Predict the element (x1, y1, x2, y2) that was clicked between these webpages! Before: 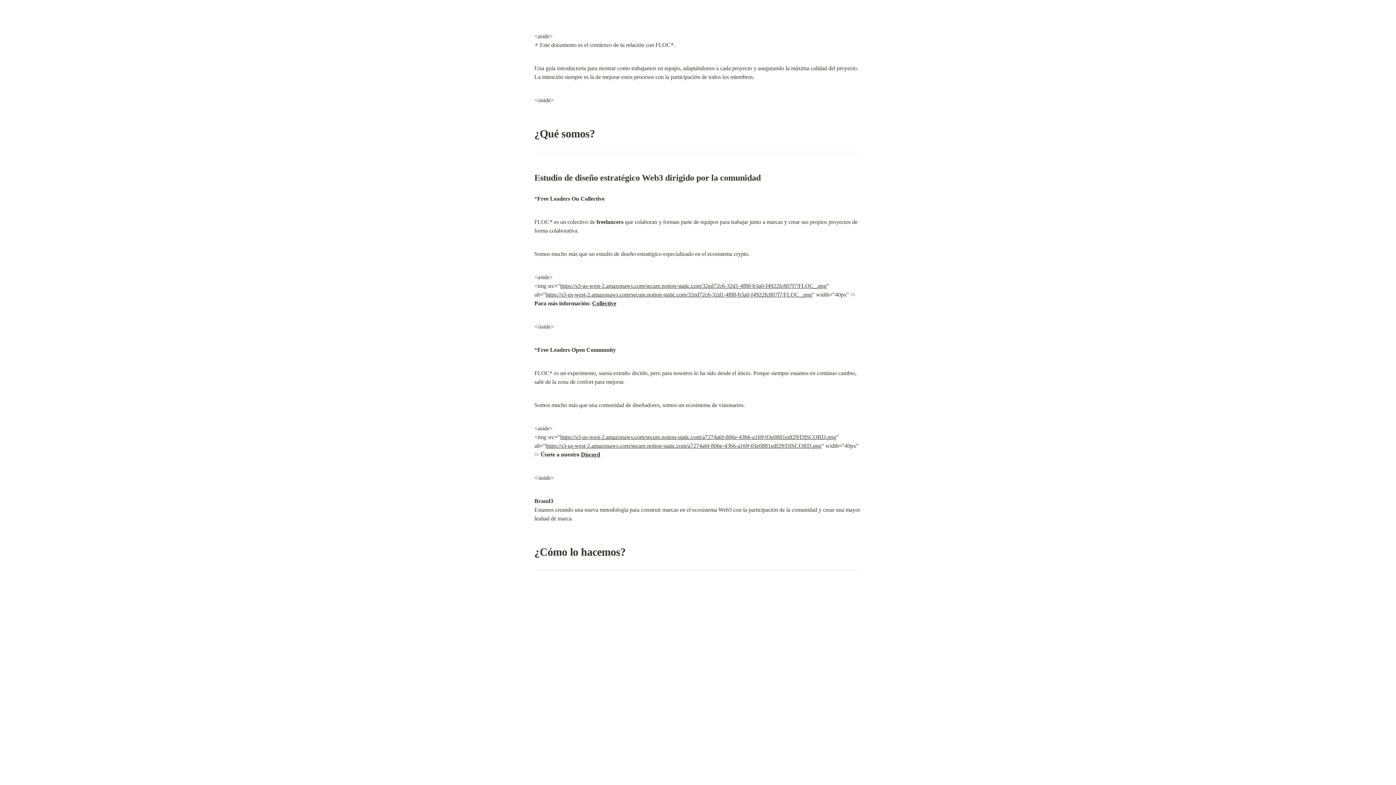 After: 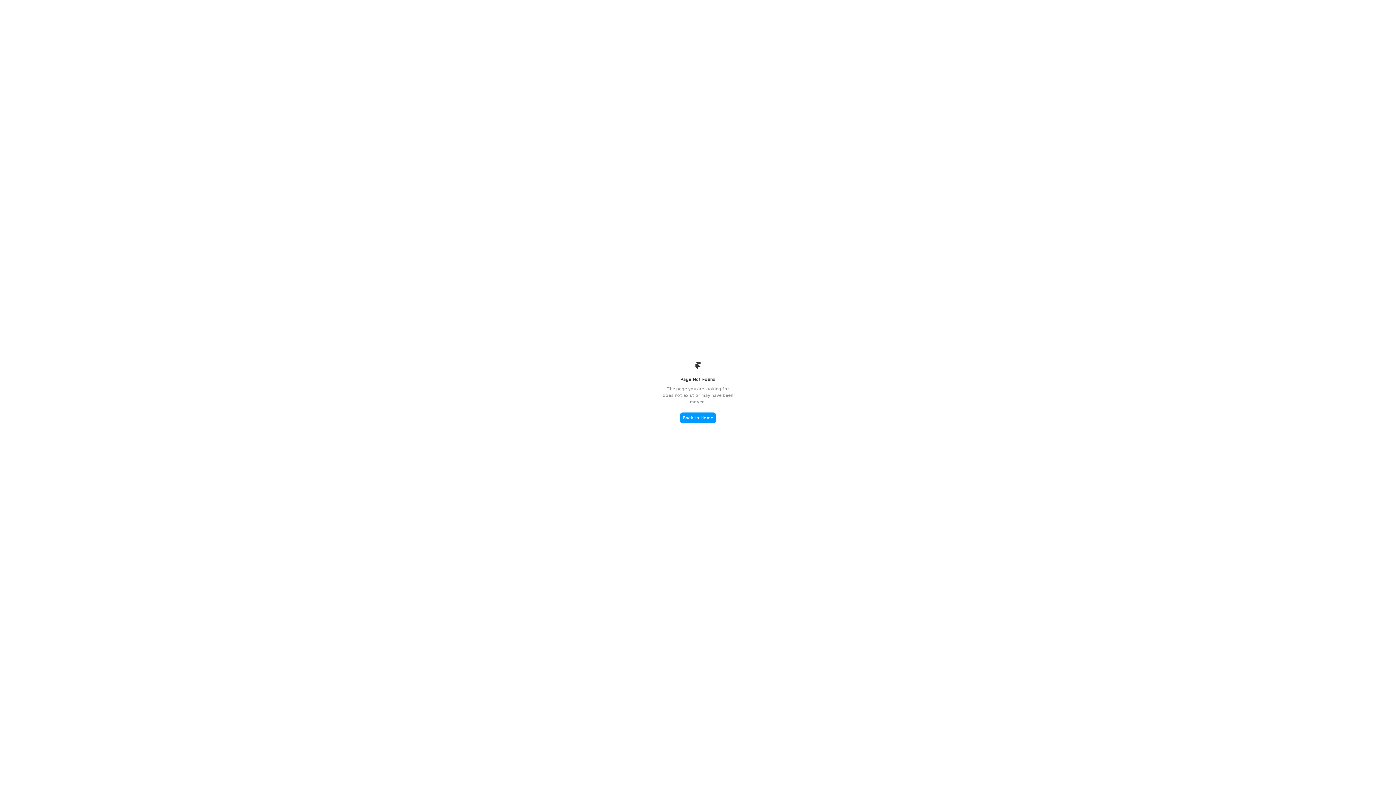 Action: bbox: (592, 300, 616, 306) label: Collective